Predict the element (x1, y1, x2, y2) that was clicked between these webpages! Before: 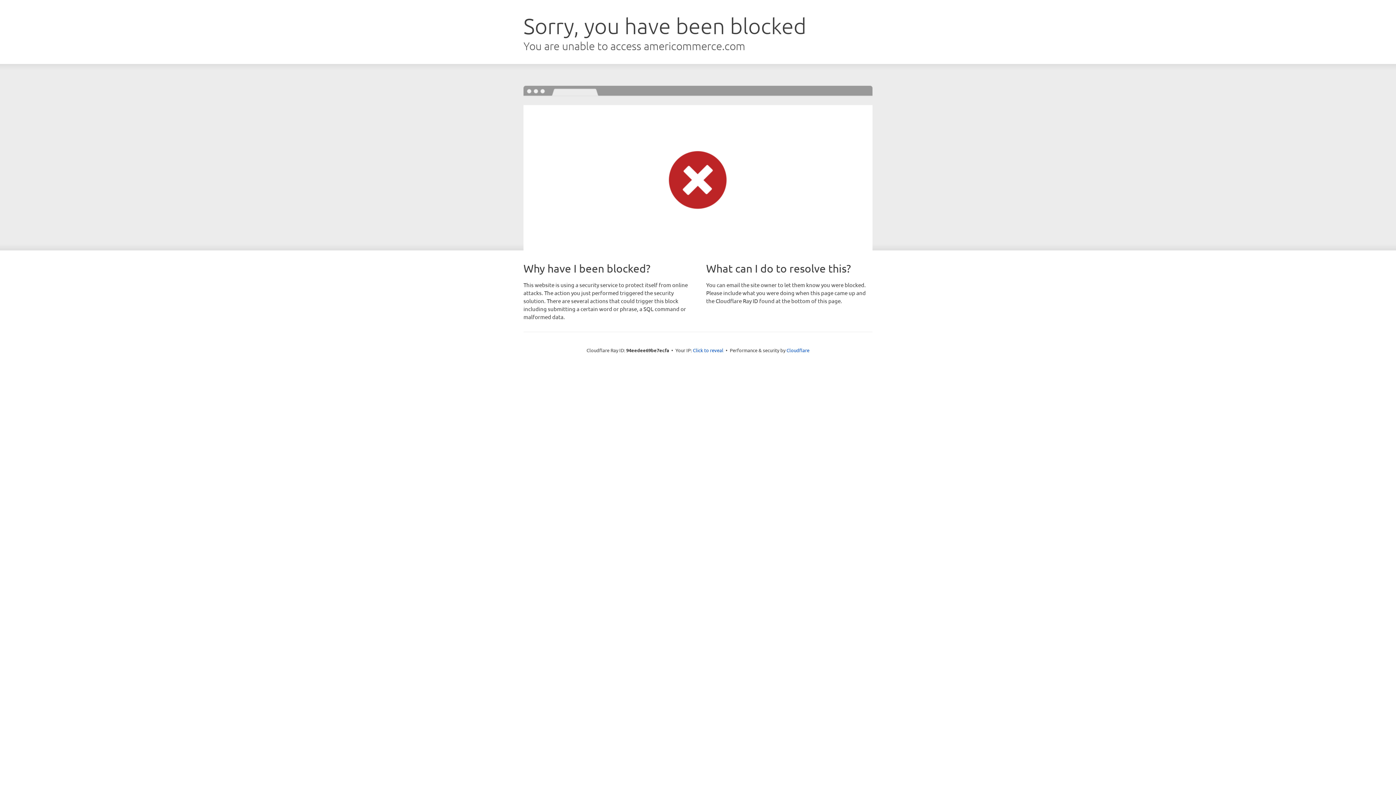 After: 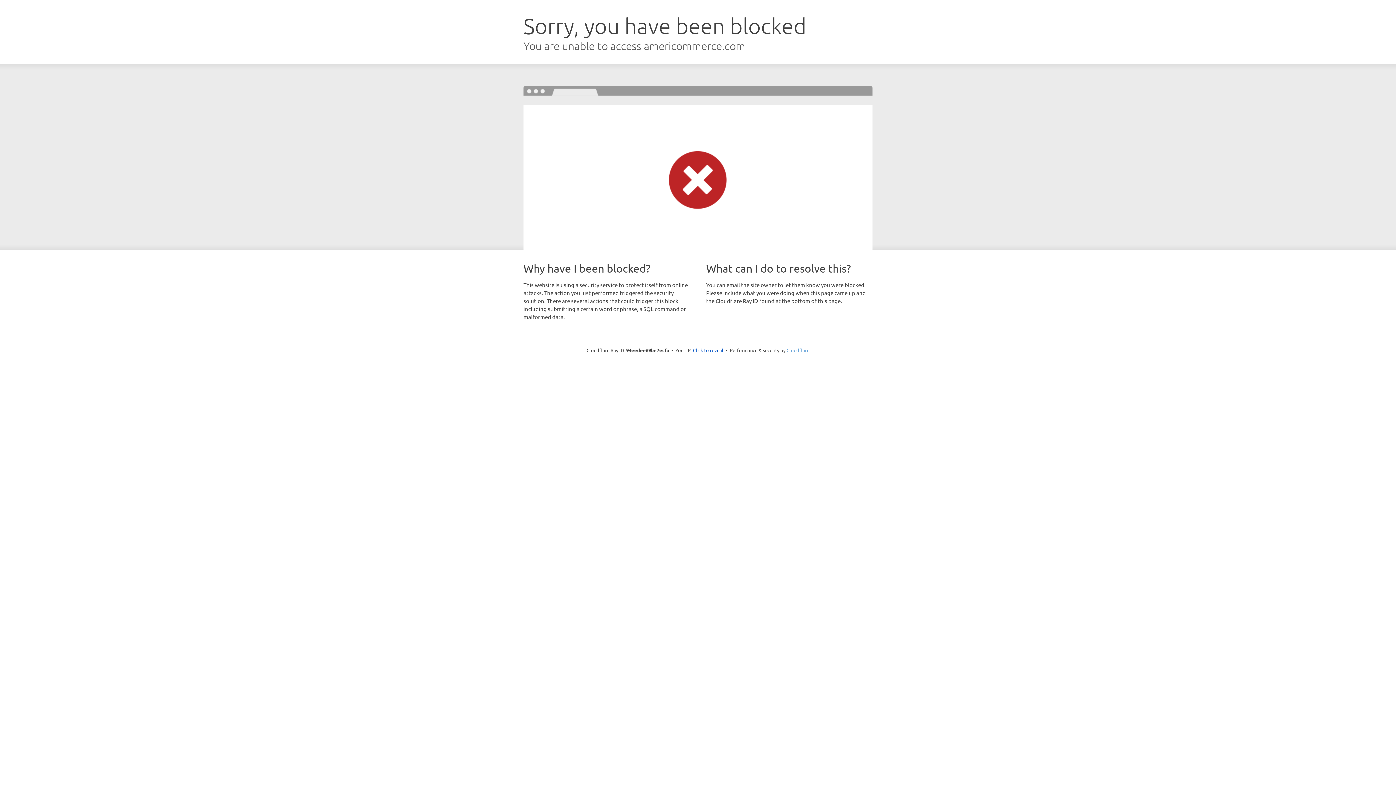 Action: bbox: (786, 347, 809, 353) label: Cloudflare